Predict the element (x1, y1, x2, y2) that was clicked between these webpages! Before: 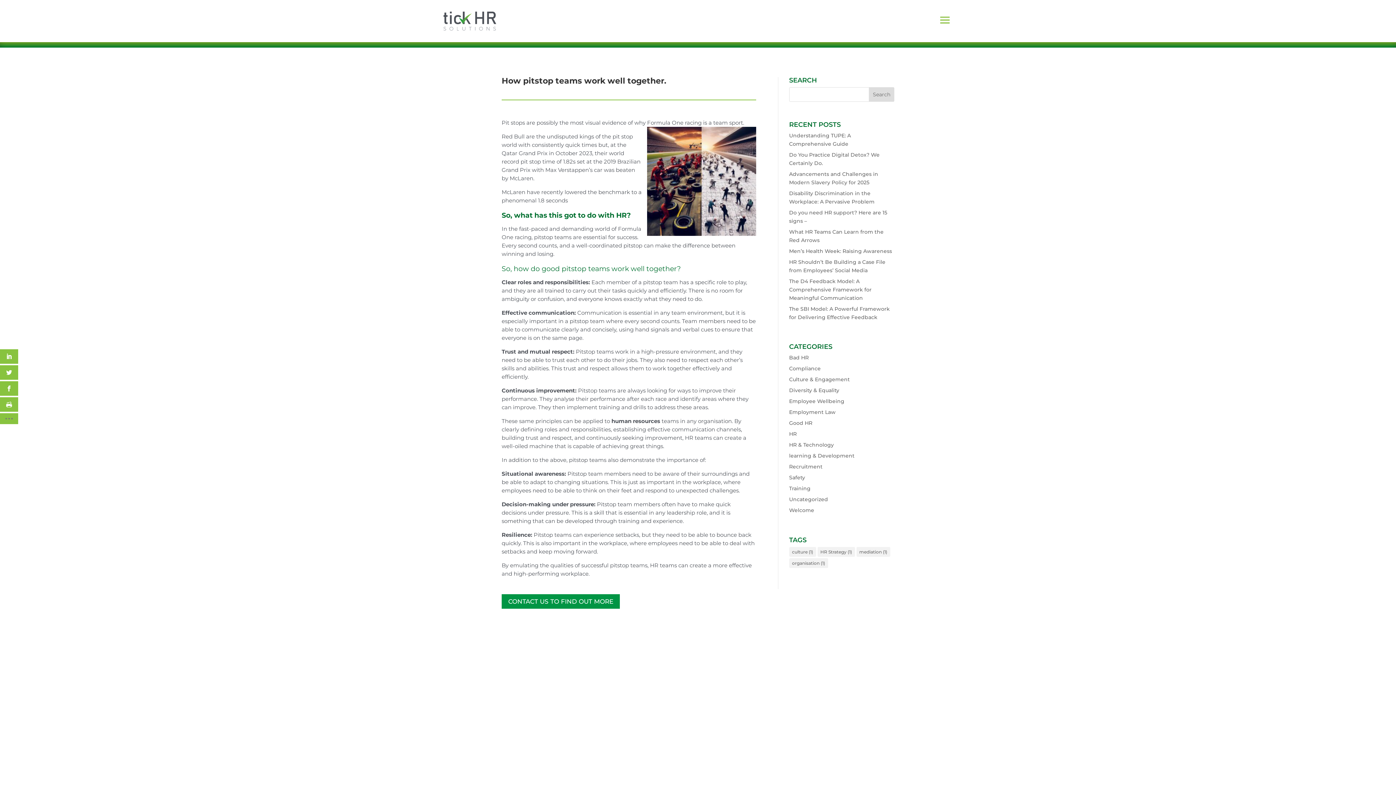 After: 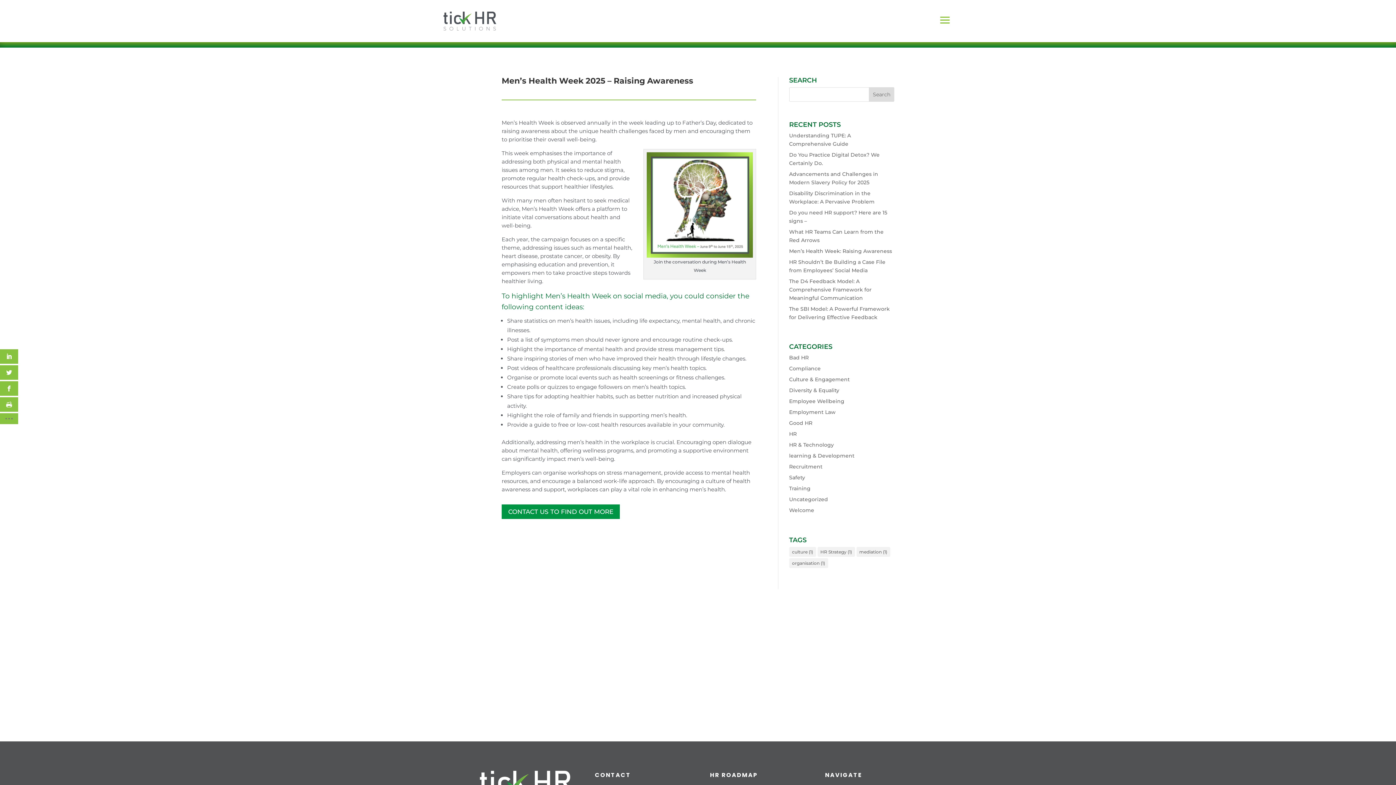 Action: label: Men’s Health Week: Raising Awareness bbox: (789, 247, 892, 254)